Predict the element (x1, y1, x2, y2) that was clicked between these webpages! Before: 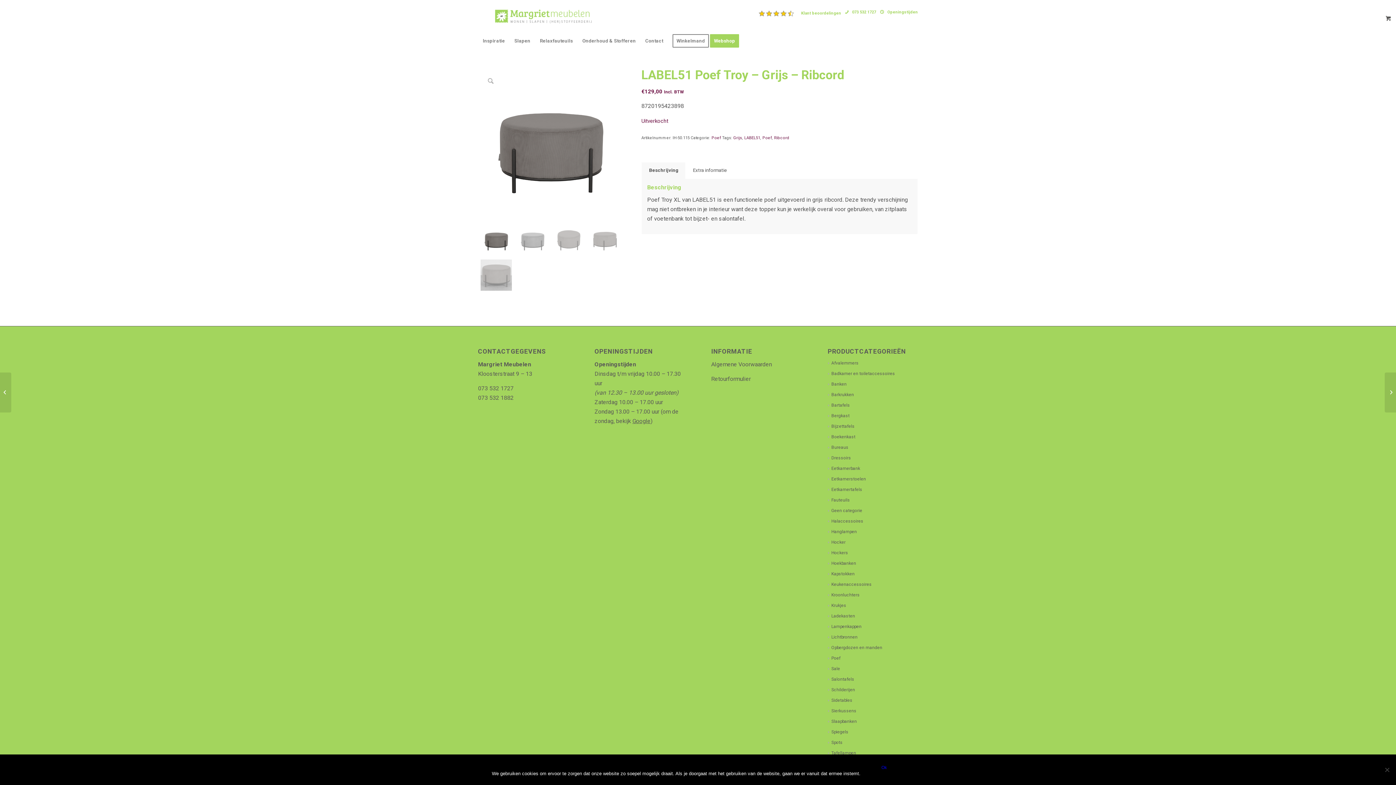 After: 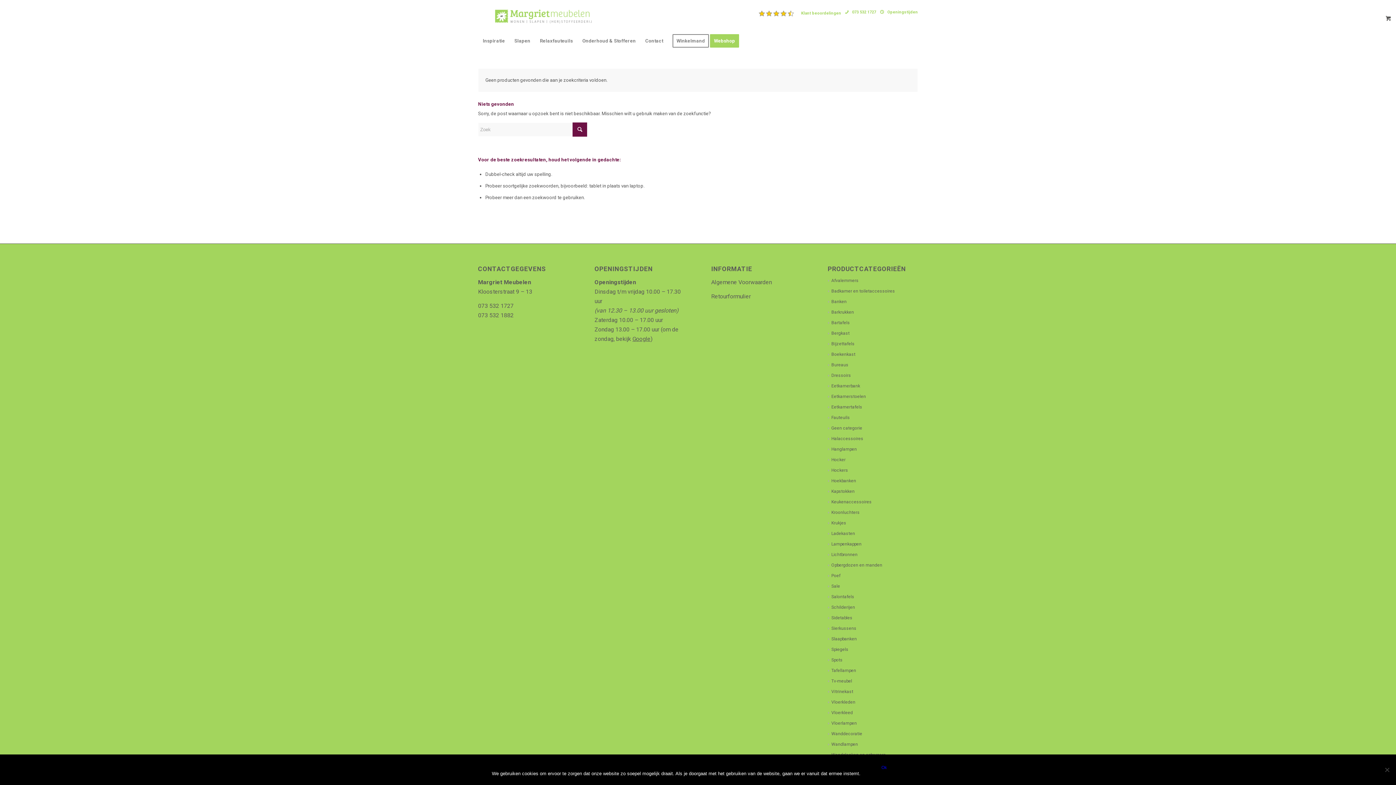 Action: bbox: (828, 487, 862, 492) label: Eetkamertafels